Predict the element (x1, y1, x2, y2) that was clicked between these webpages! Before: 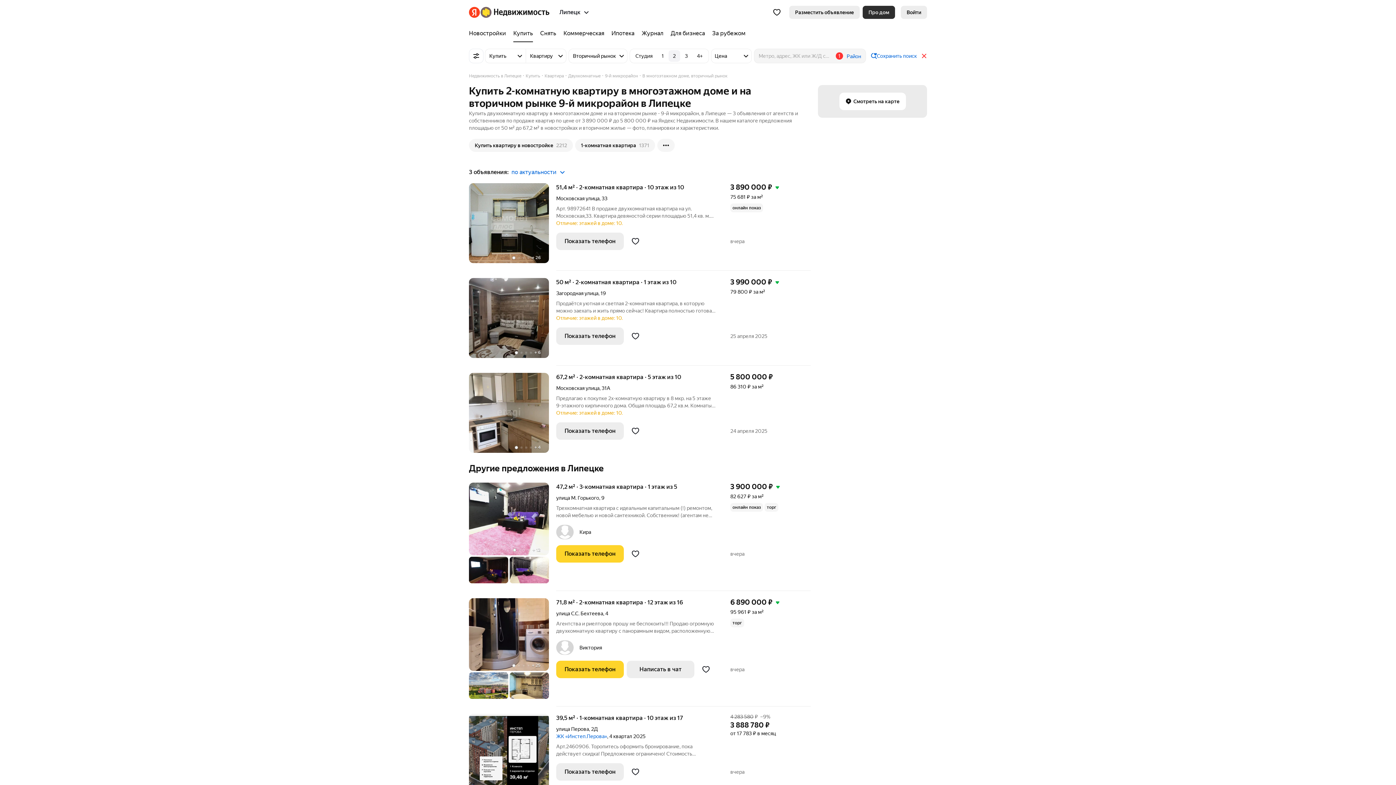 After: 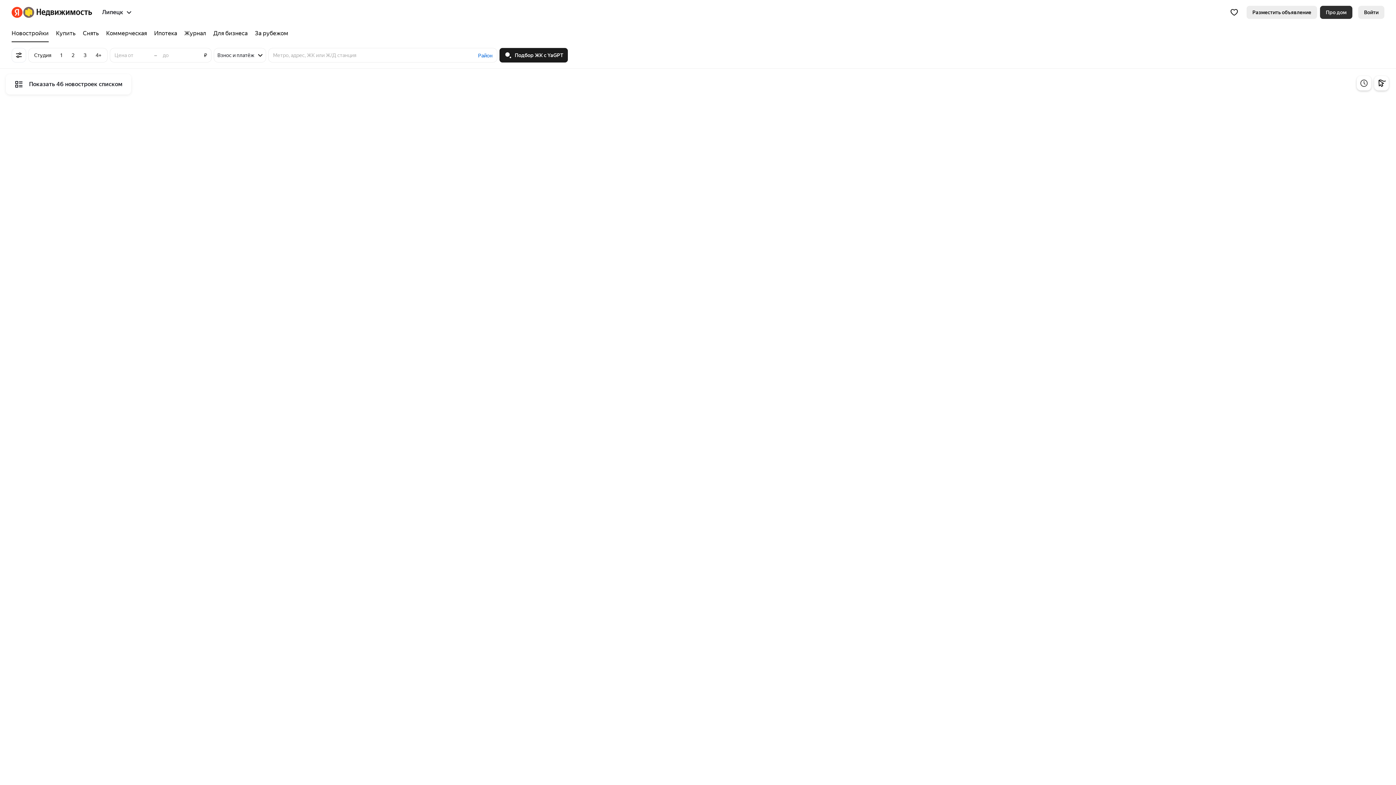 Action: label: Новостройки bbox: (469, 24, 509, 42)